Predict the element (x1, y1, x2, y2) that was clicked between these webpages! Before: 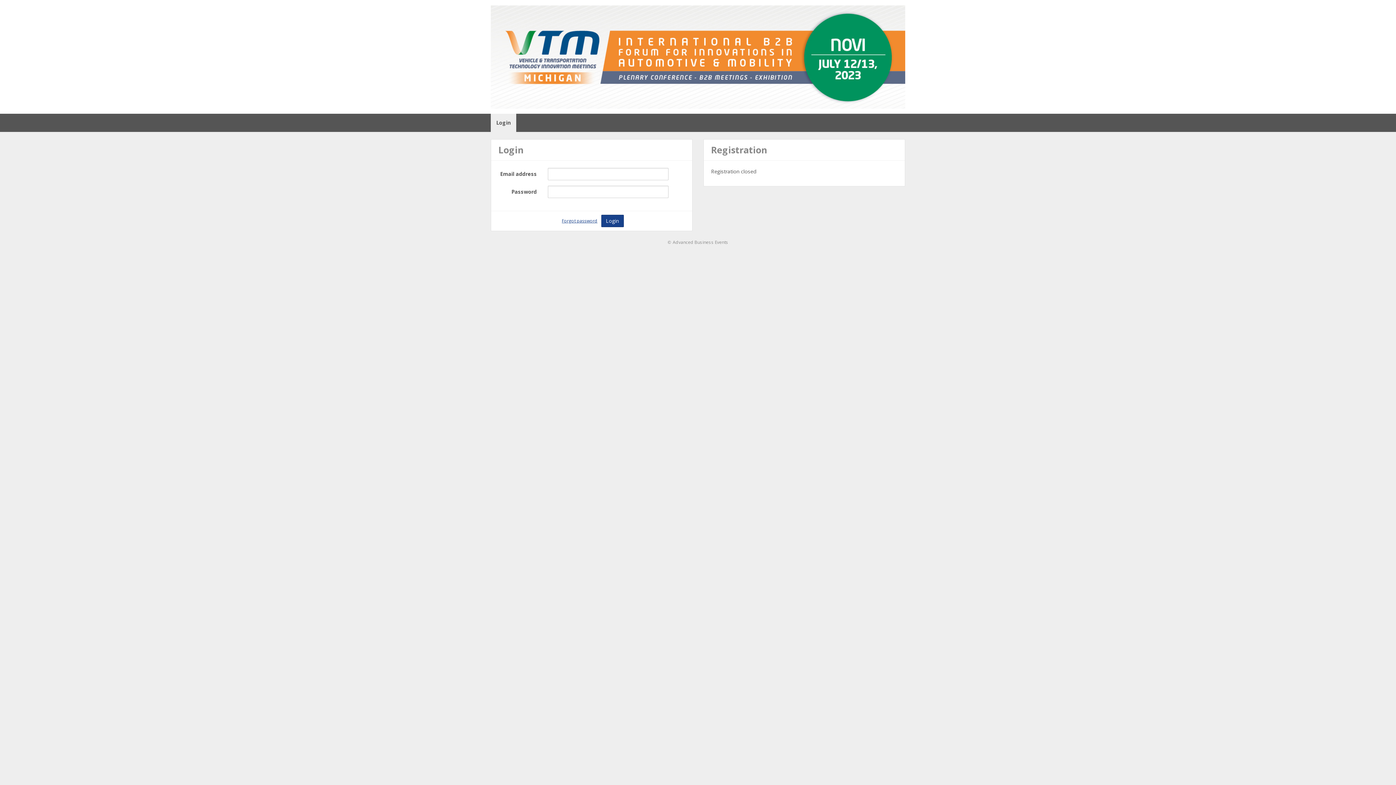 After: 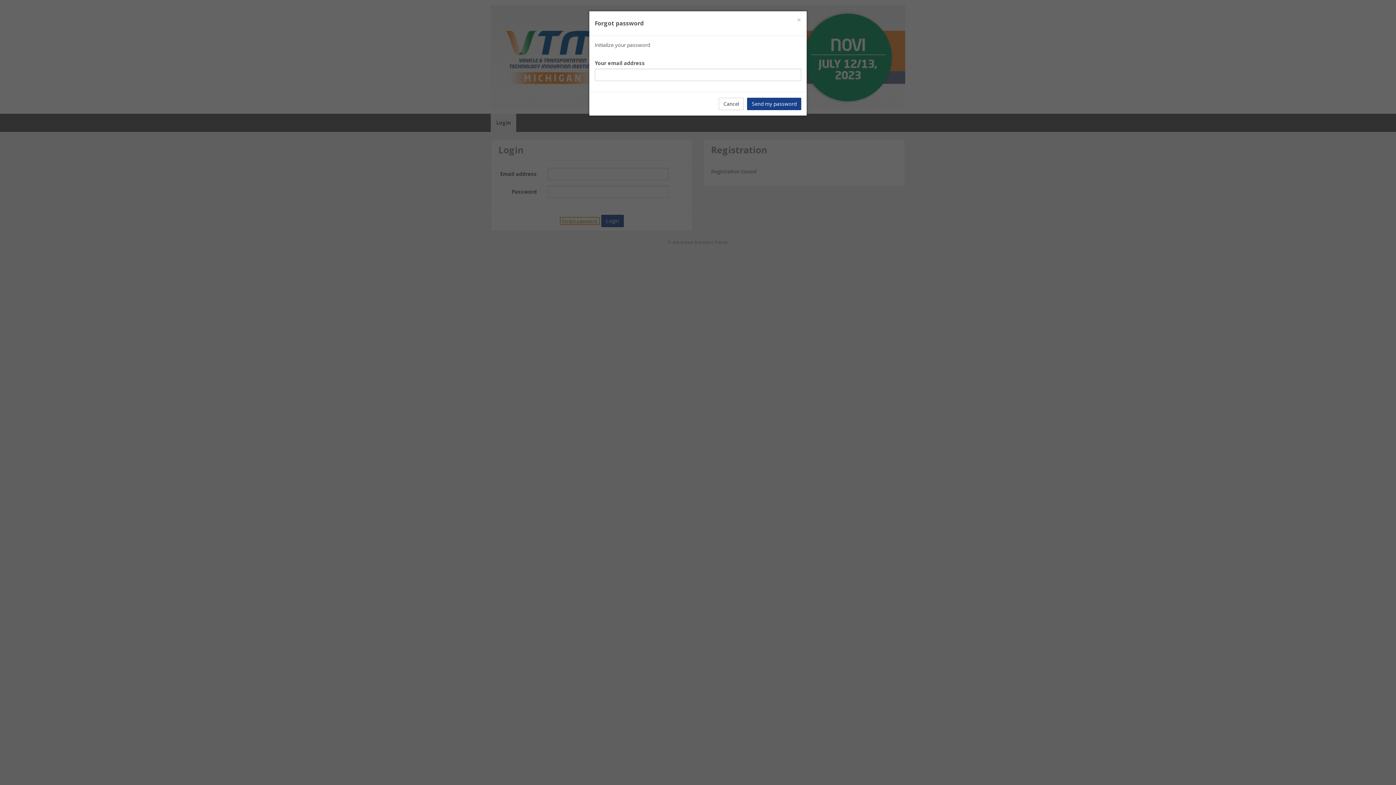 Action: bbox: (559, 217, 599, 225) label: Forgot password